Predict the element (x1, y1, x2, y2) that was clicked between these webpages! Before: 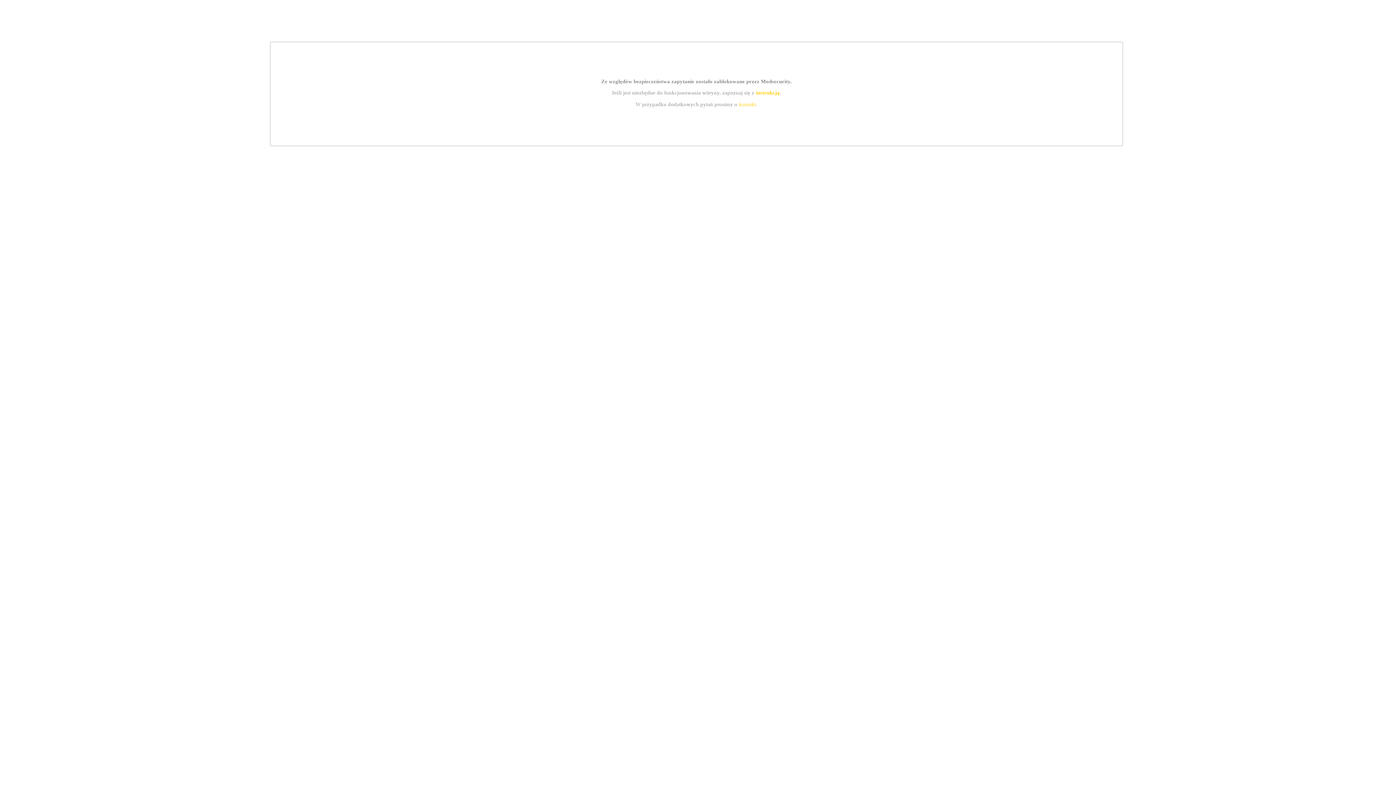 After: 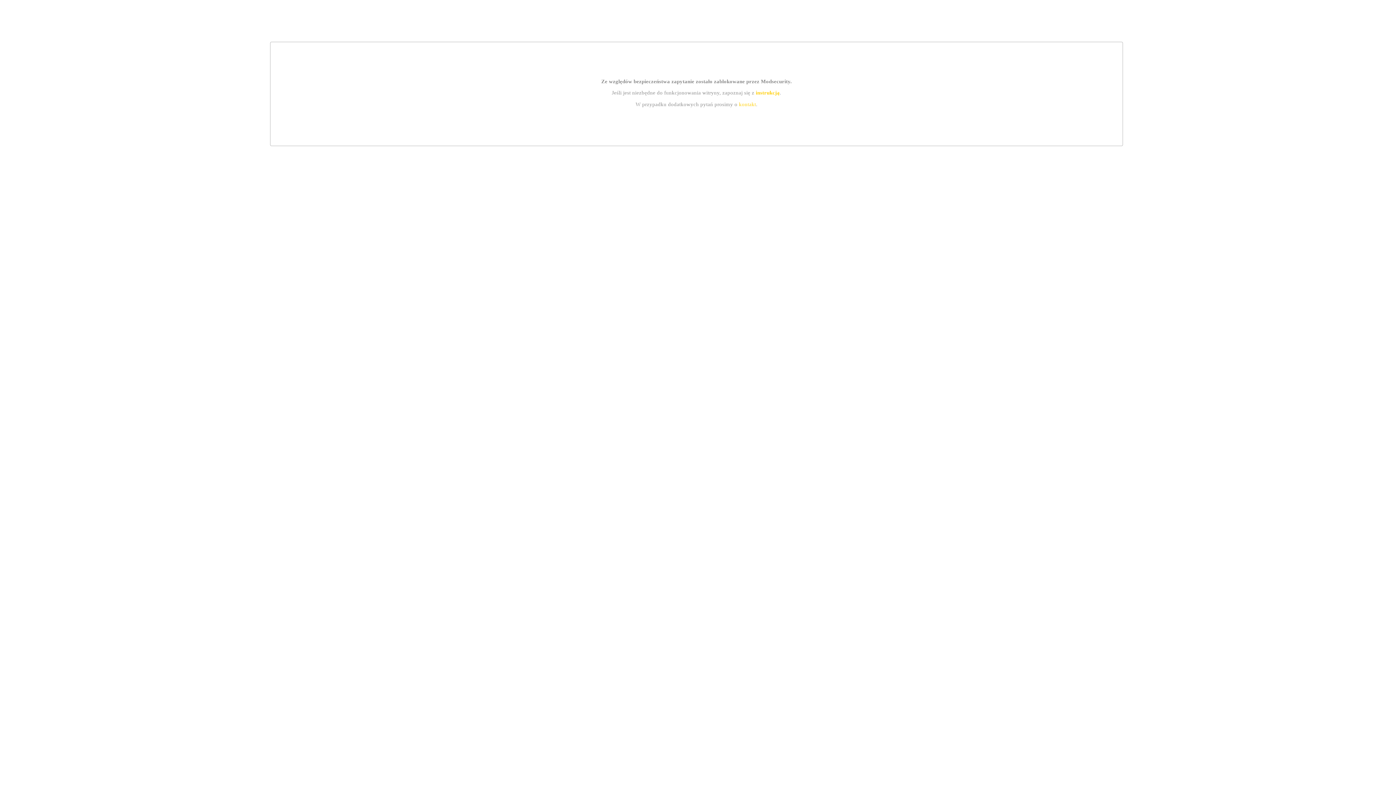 Action: label: kontakt bbox: (739, 101, 756, 107)